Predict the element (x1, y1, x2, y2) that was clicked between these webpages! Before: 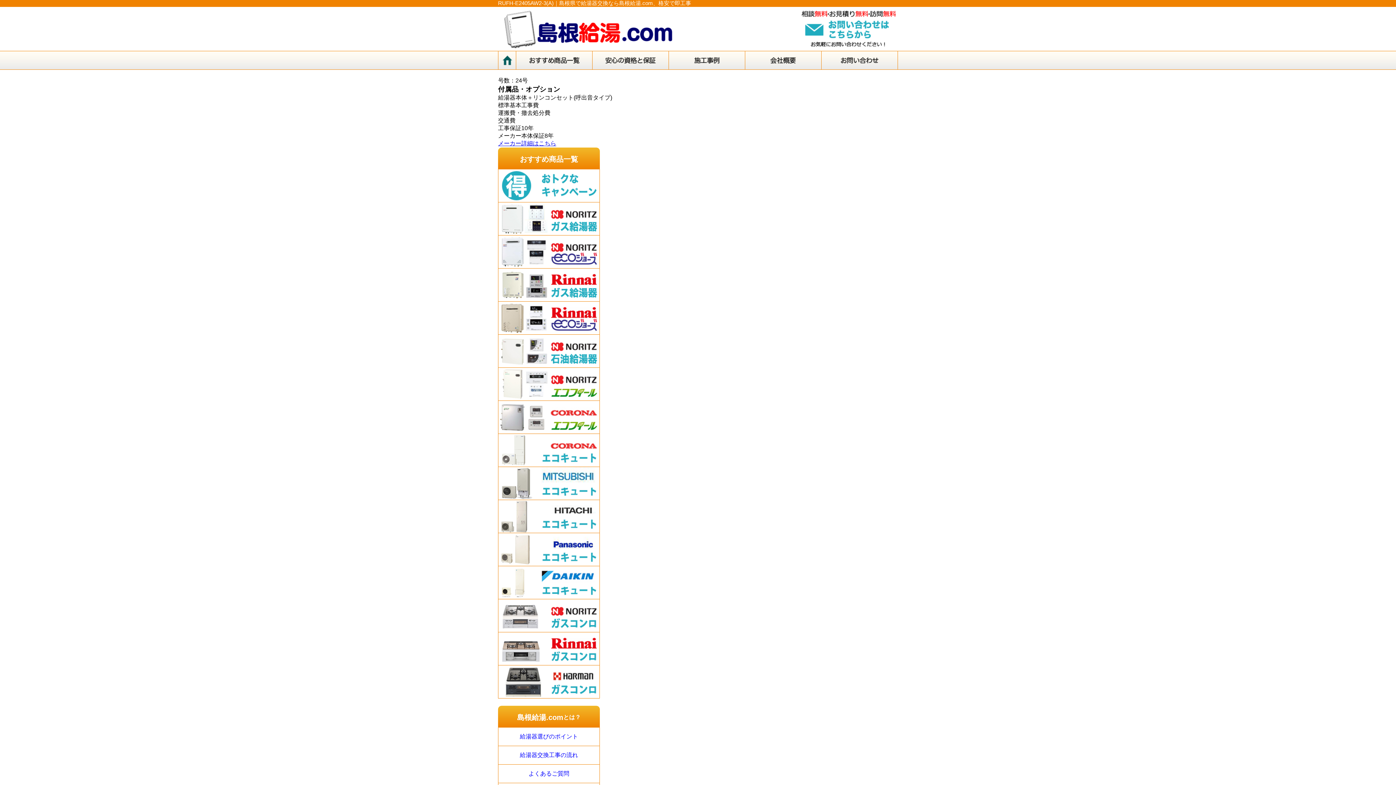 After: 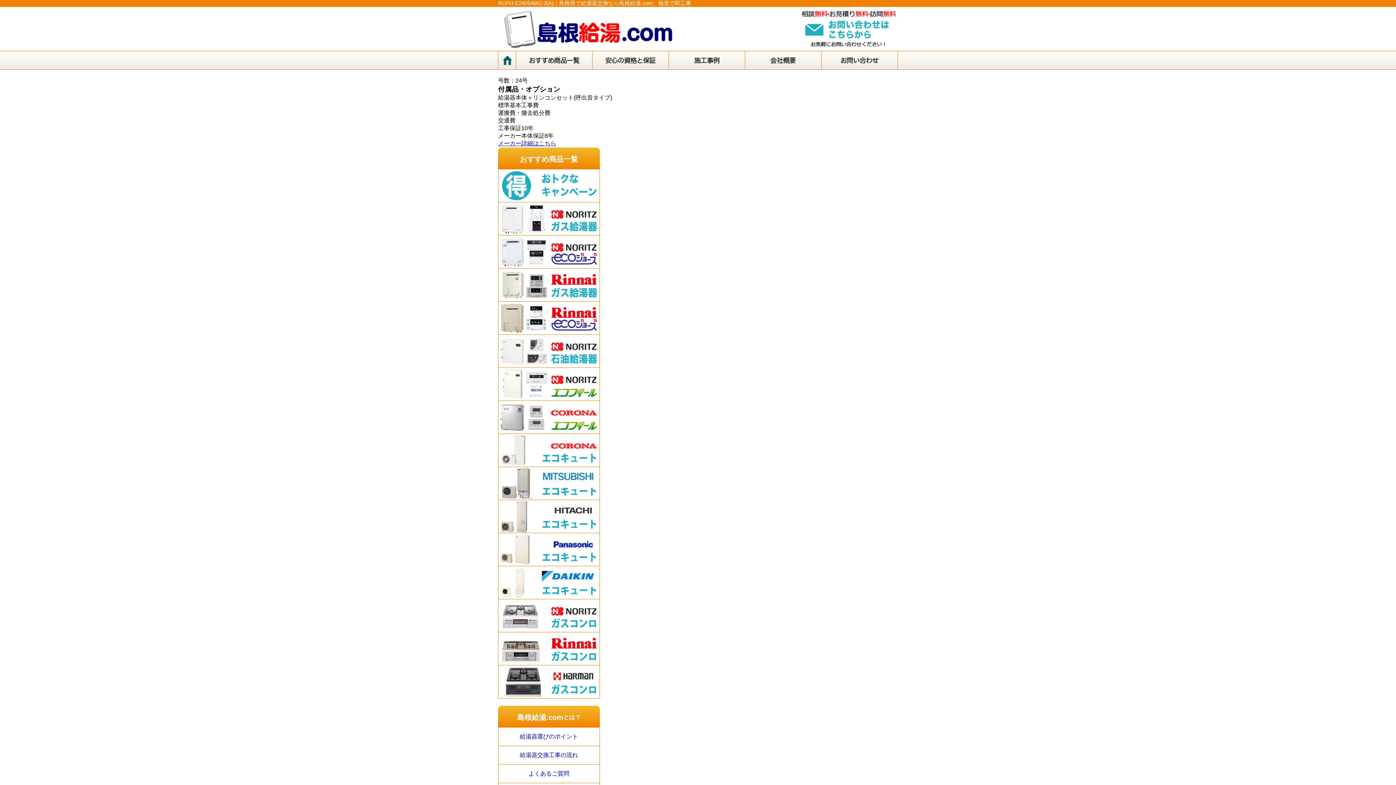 Action: label: RUFH-E2405AW2-3(A)｜島根県で給湯器交換なら島根給湯.com、格安で即工事 bbox: (0, 0, 1396, 6)